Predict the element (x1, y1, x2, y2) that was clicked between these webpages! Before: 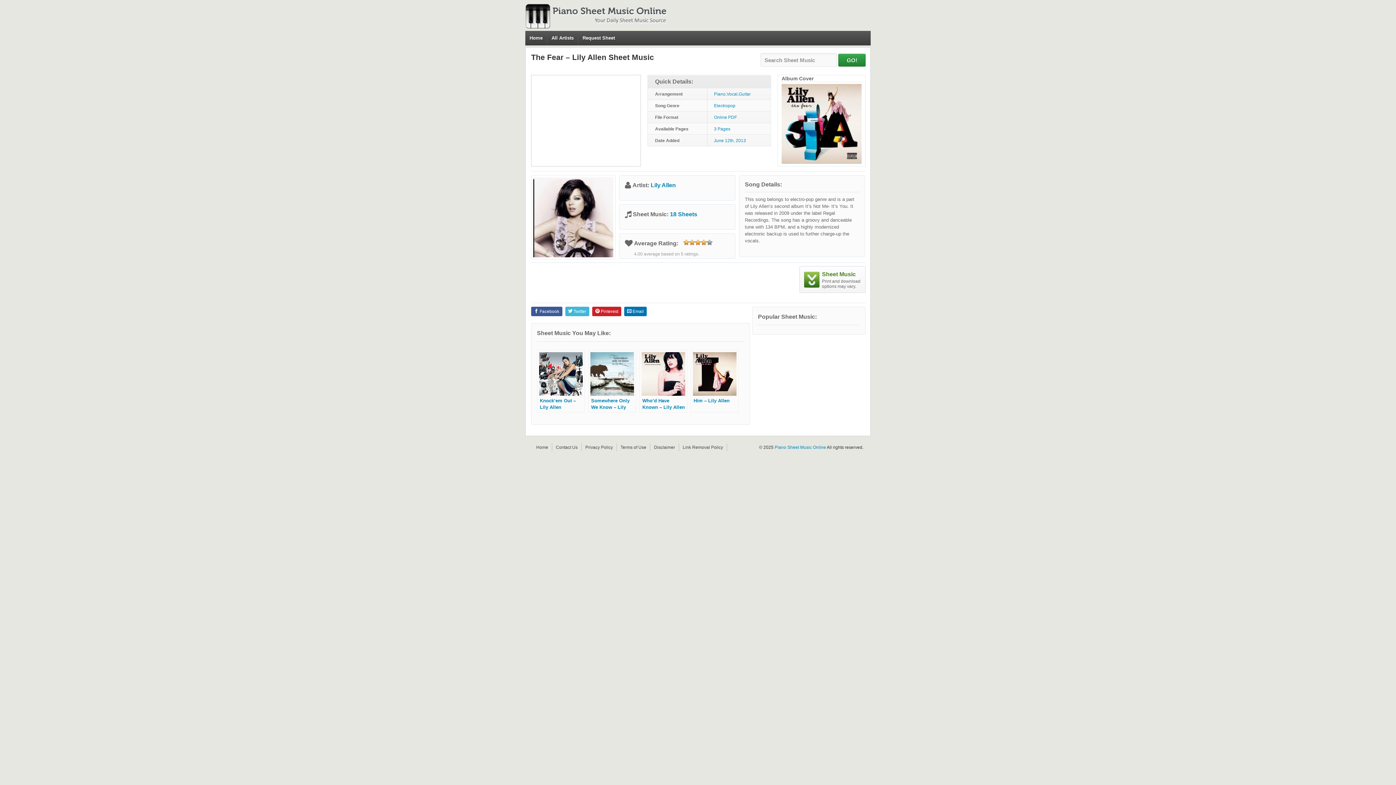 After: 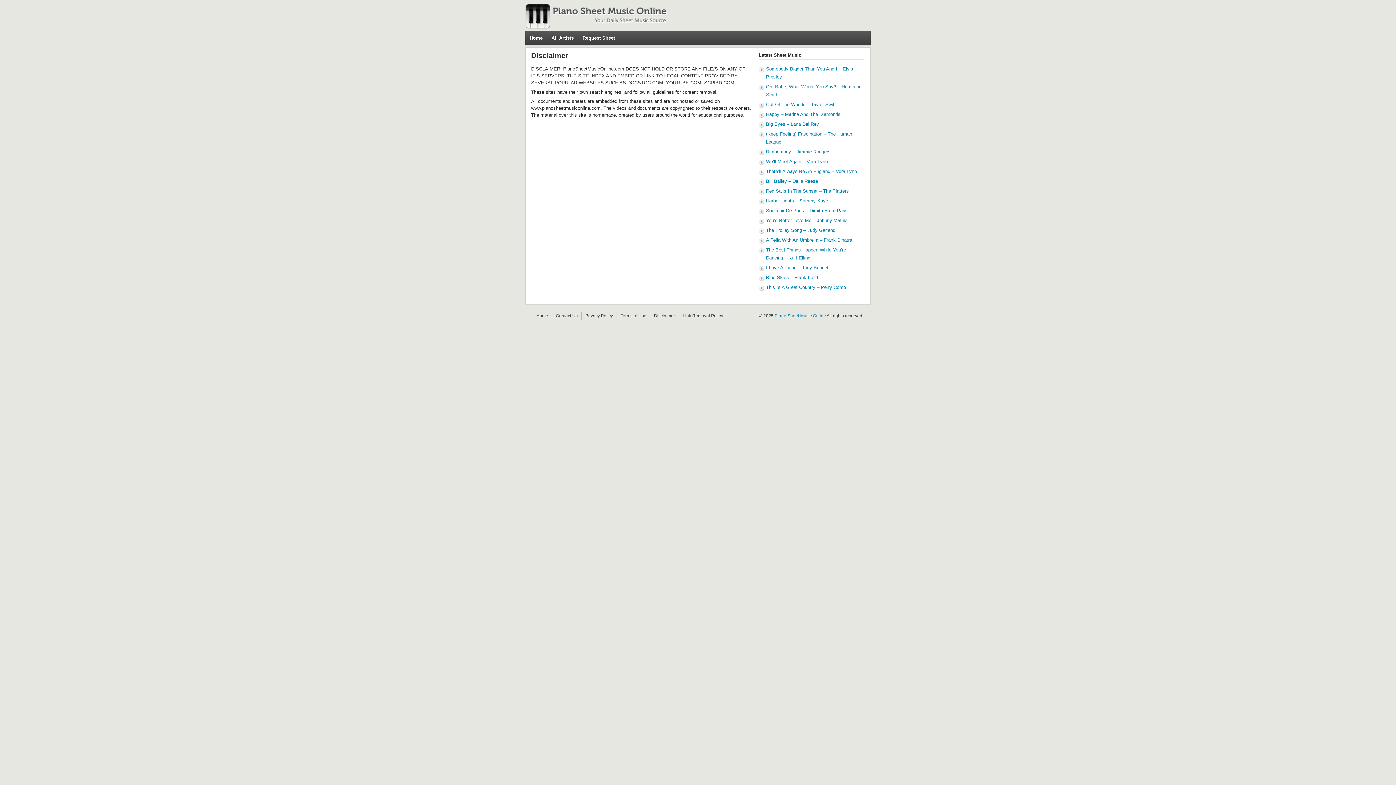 Action: label: Disclaimer bbox: (654, 445, 675, 450)